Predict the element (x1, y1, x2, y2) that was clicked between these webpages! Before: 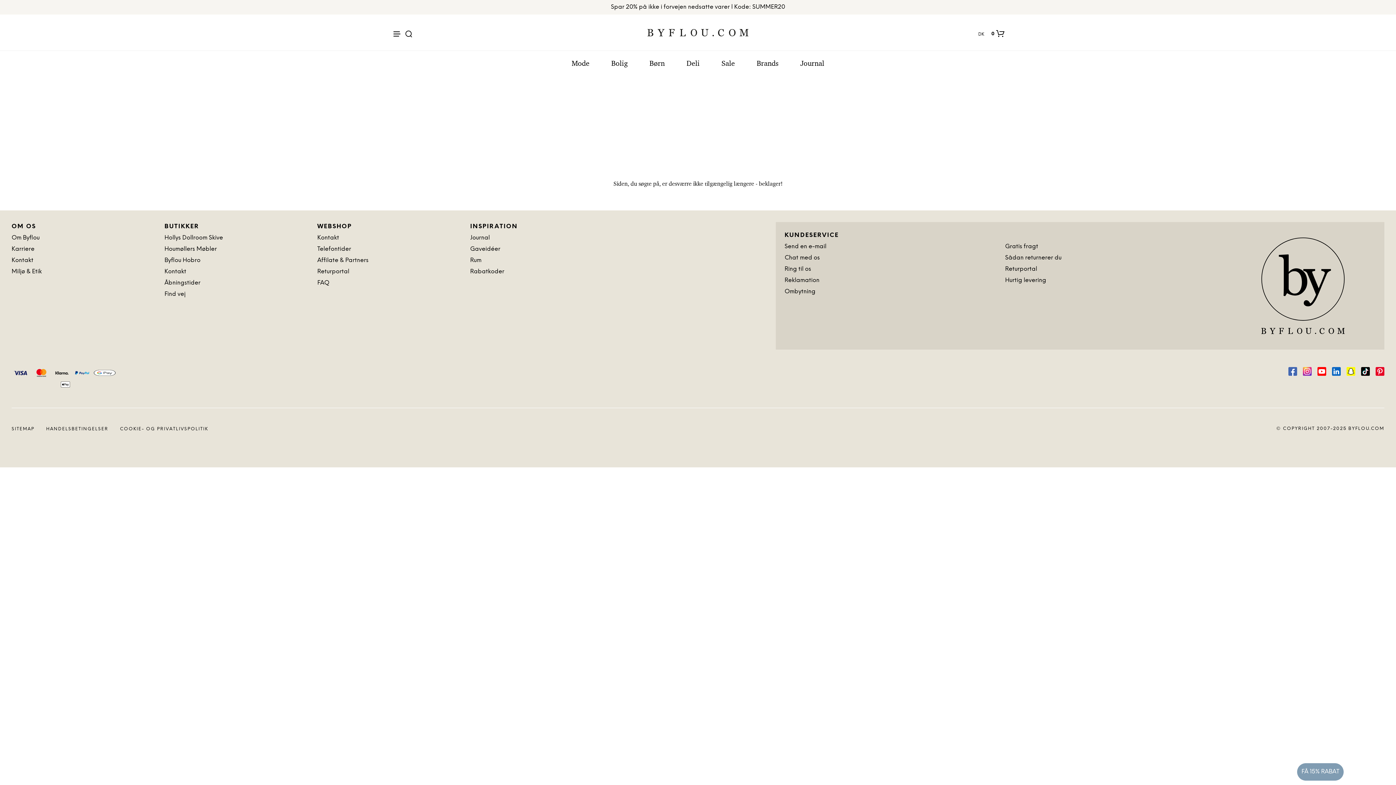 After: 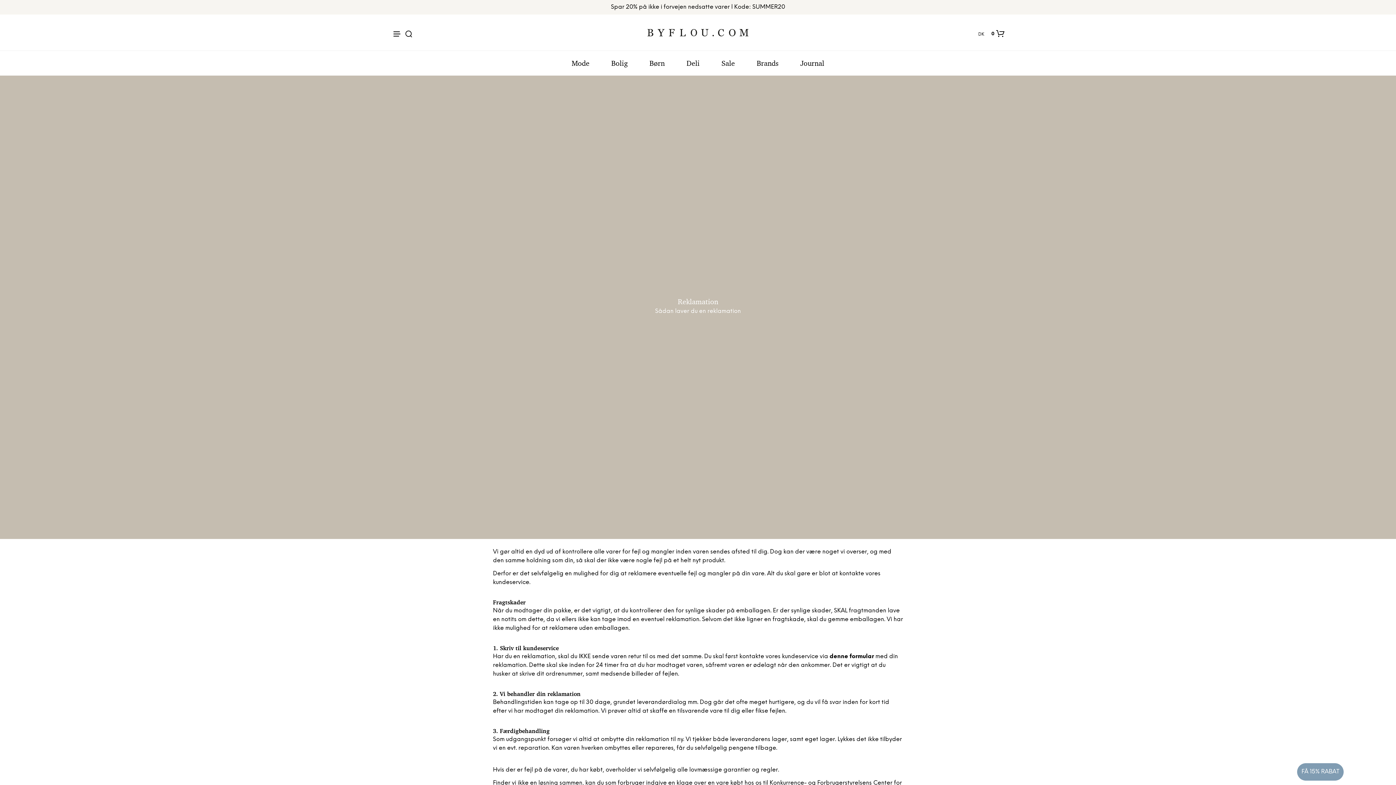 Action: label: Reklamation bbox: (784, 277, 819, 283)